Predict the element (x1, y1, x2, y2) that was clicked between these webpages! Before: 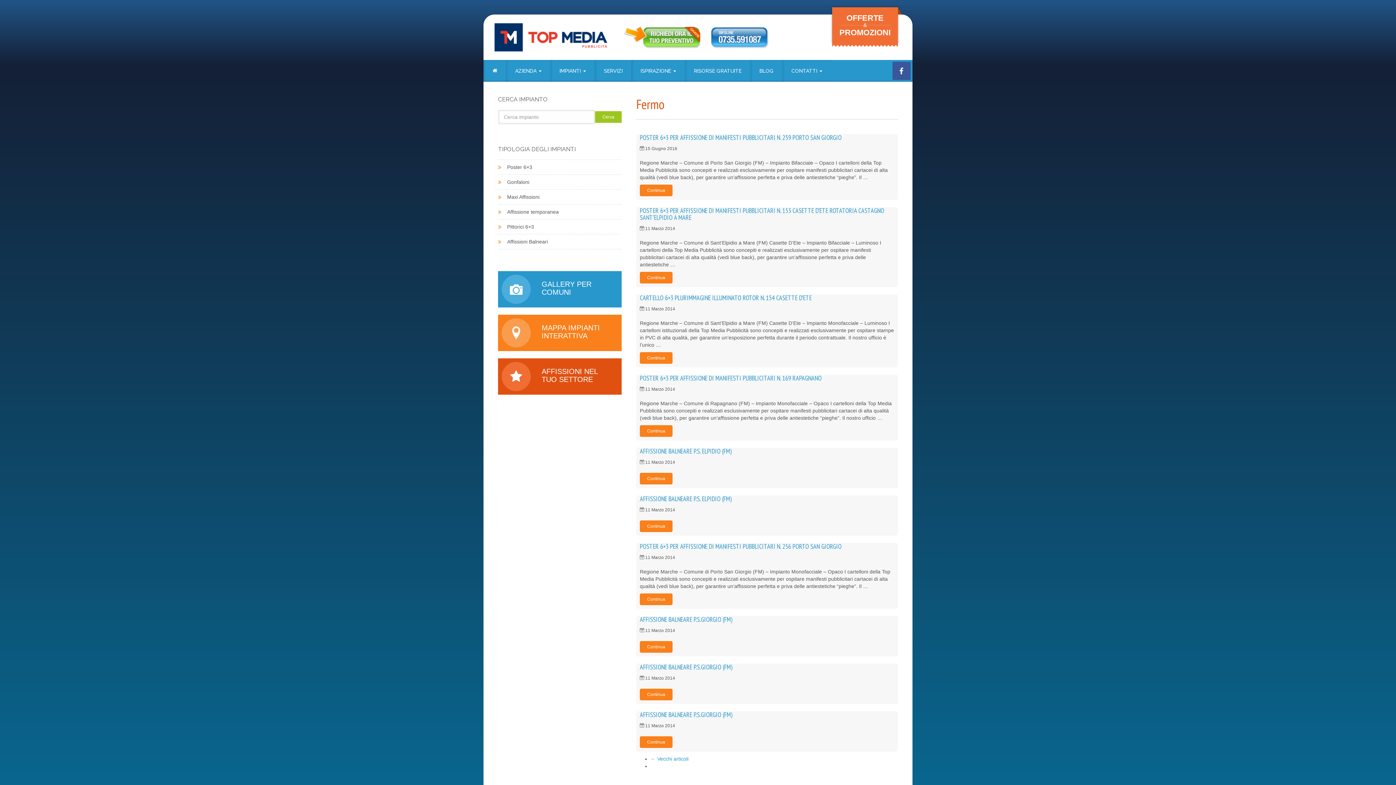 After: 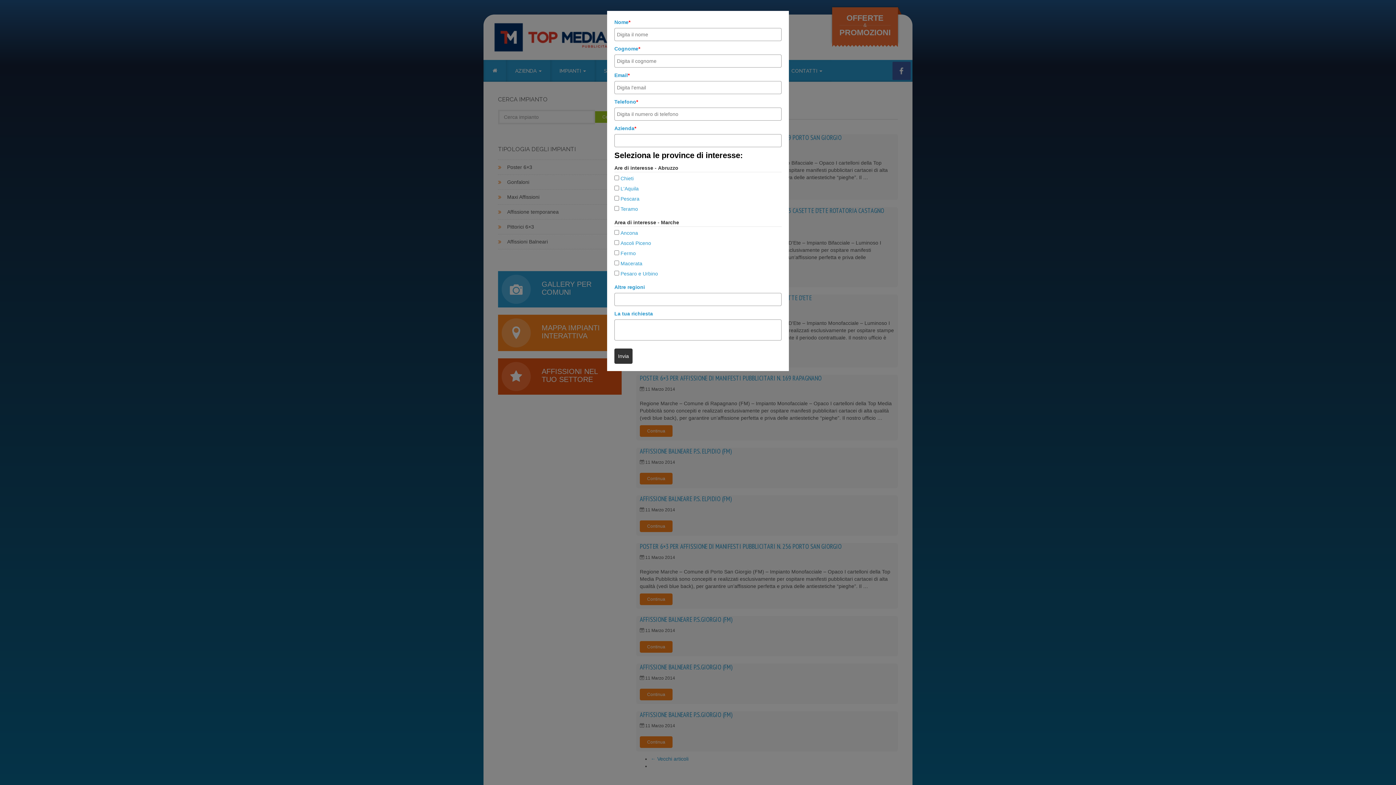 Action: bbox: (621, 23, 701, 48)